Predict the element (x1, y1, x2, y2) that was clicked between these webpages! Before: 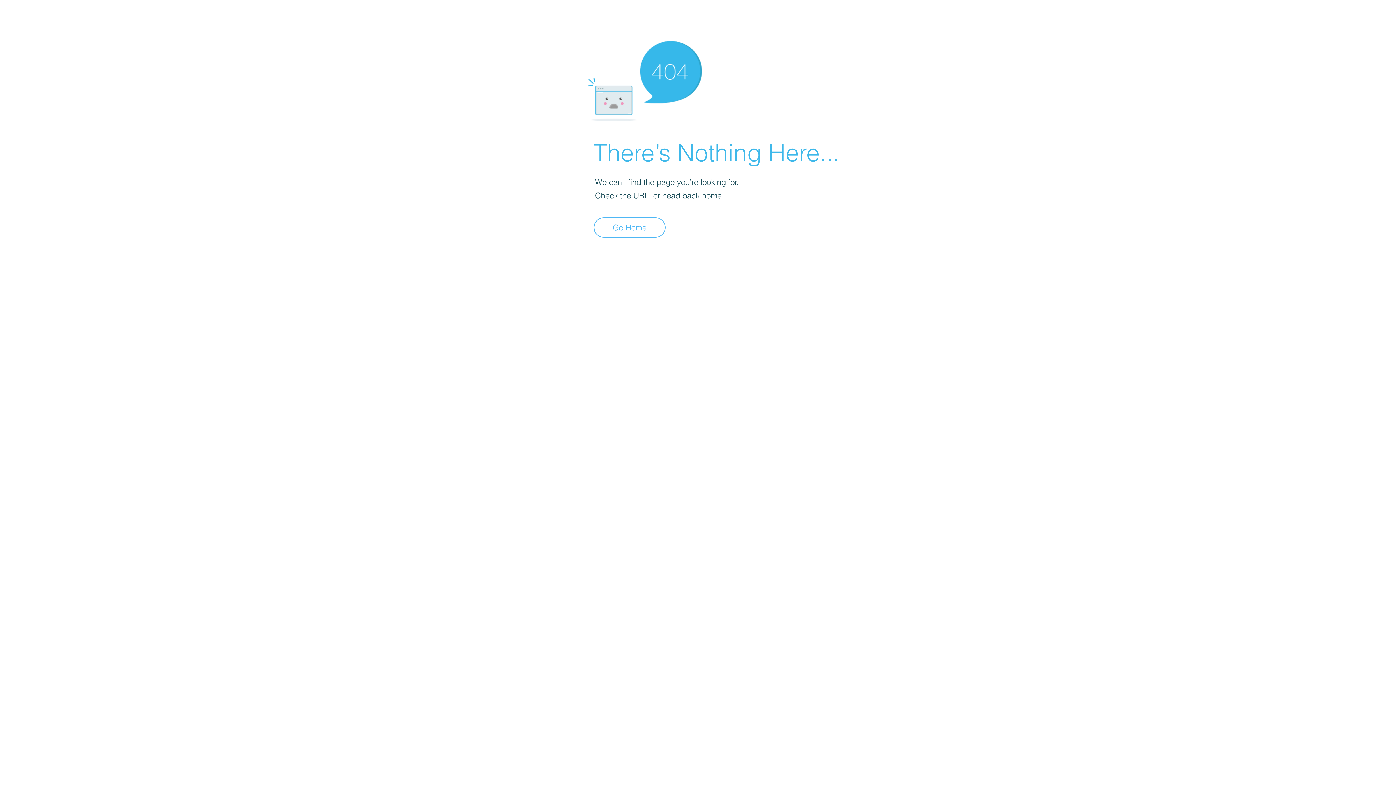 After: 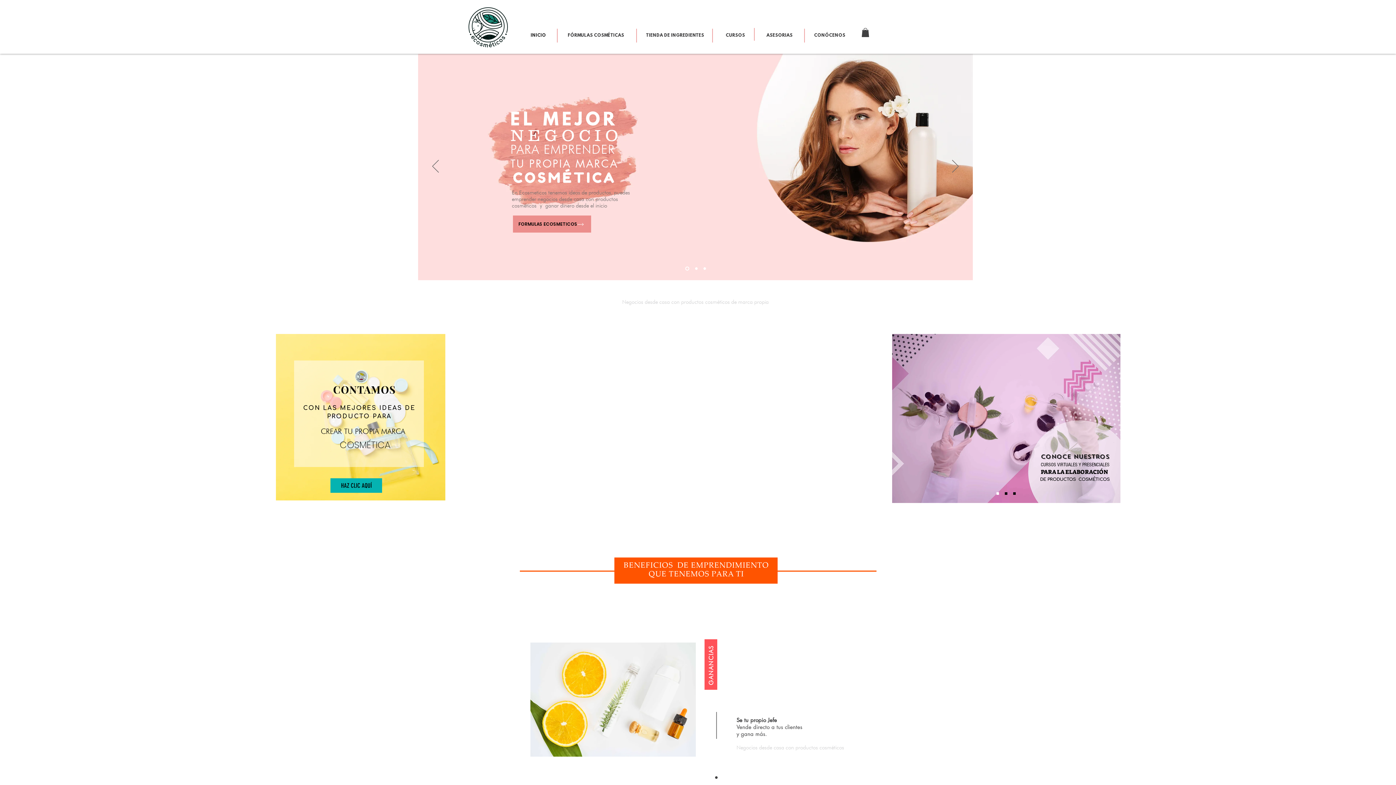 Action: label: Go Home bbox: (593, 217, 665, 237)